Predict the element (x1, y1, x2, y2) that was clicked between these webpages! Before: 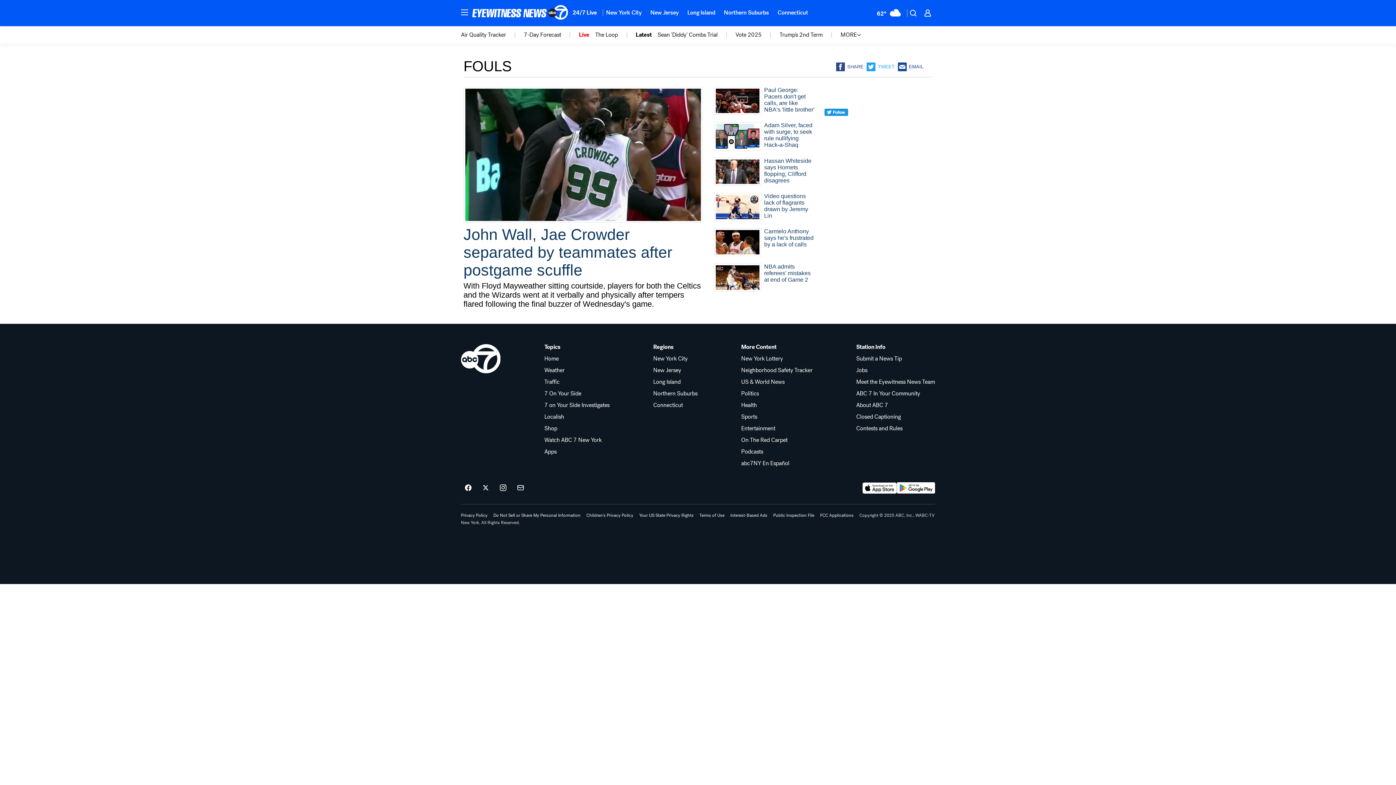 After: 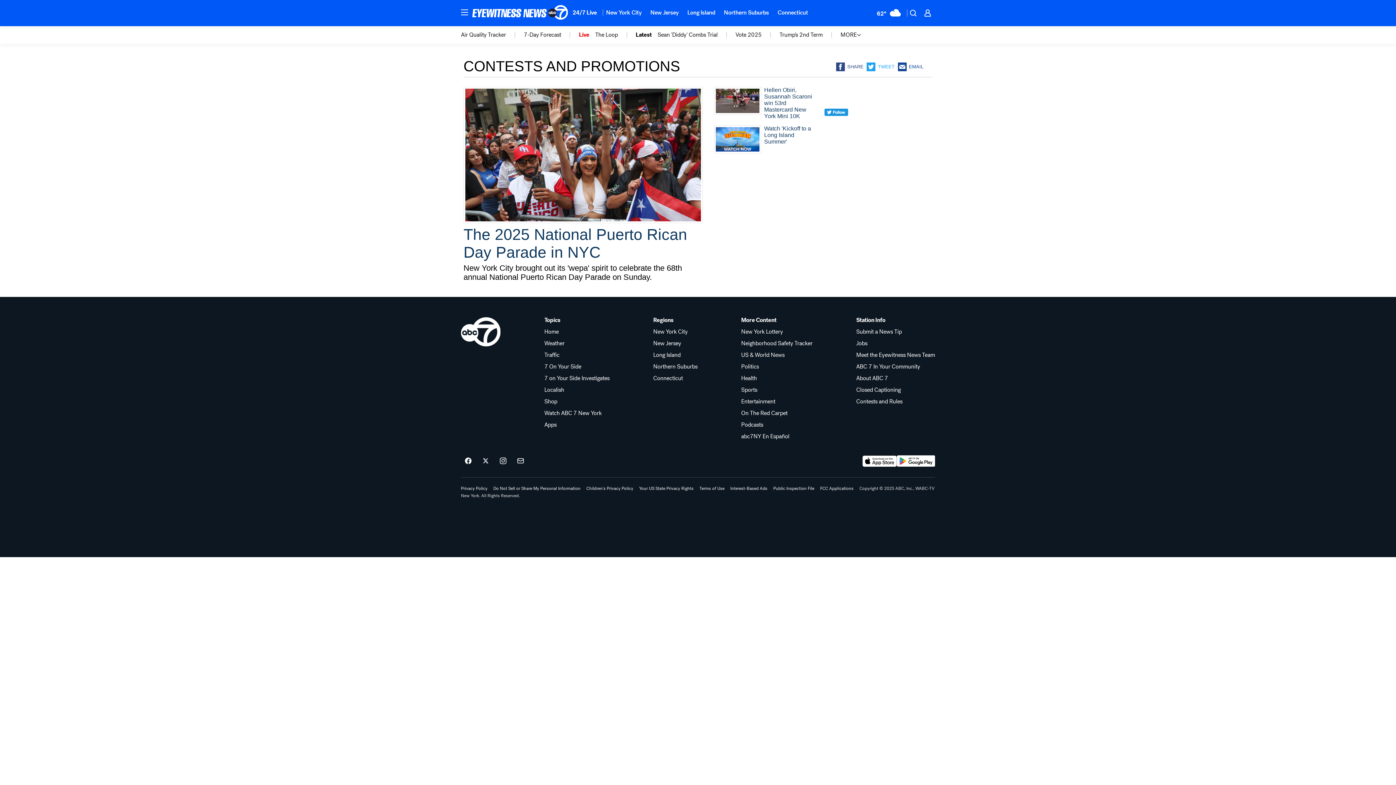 Action: bbox: (856, 425, 935, 431) label: Contests and Rules